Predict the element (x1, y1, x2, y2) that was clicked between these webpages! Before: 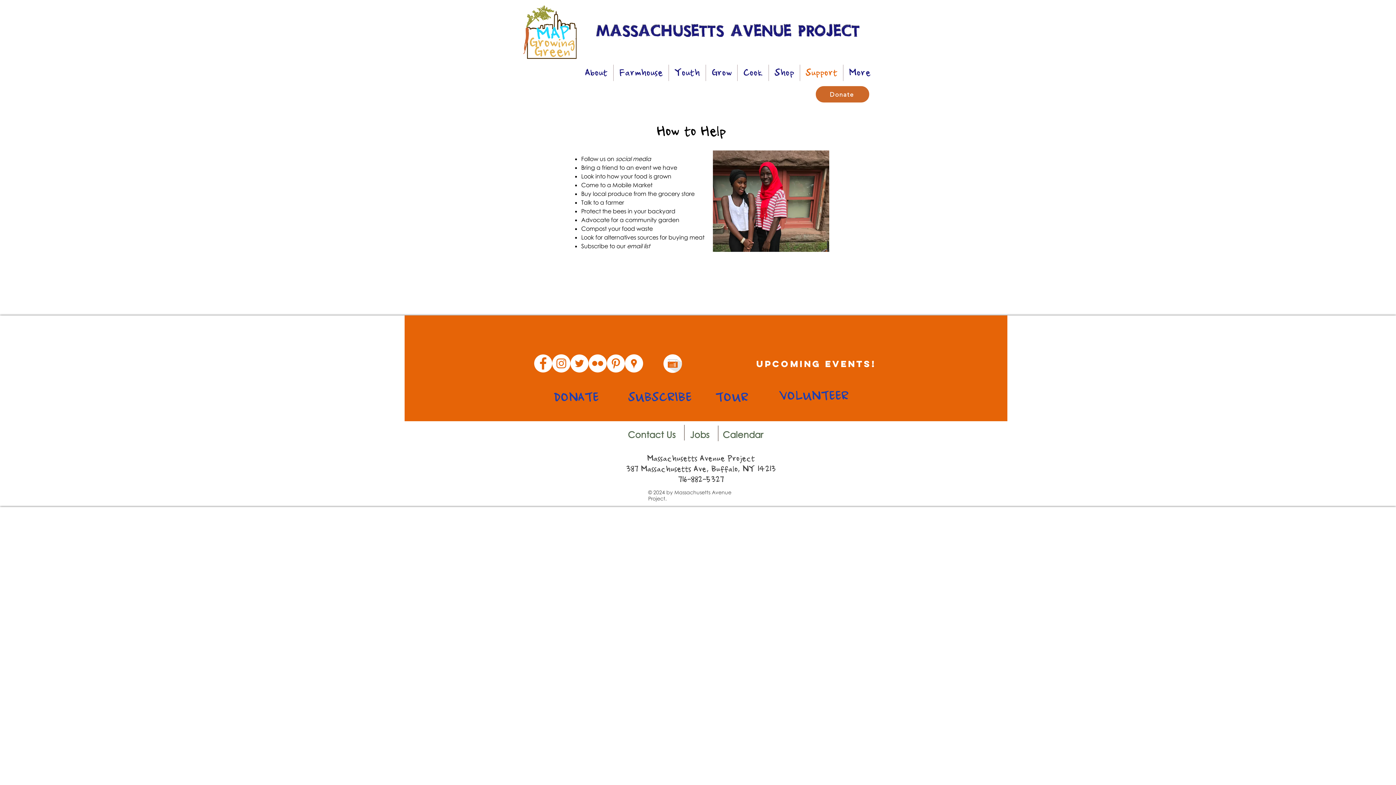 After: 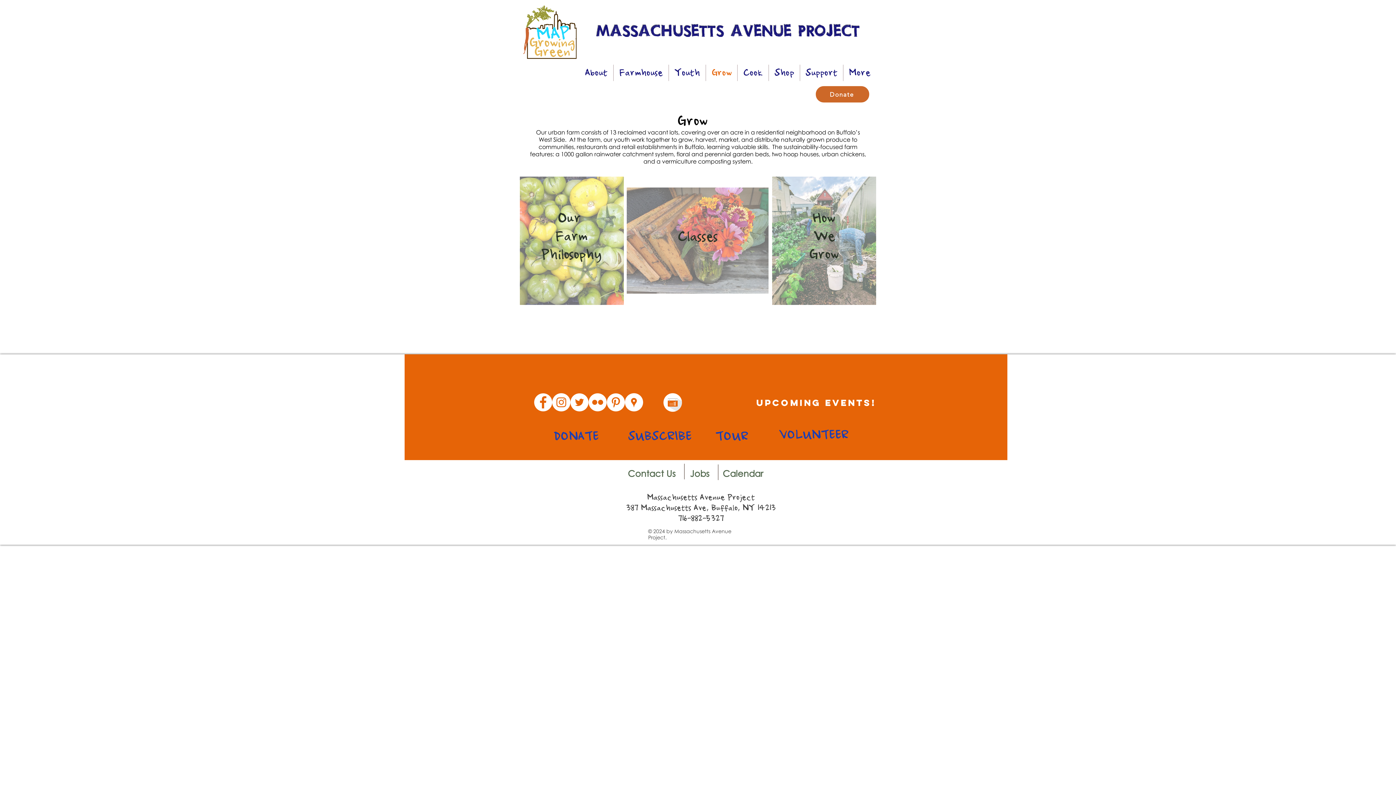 Action: label: Grow bbox: (706, 64, 737, 81)